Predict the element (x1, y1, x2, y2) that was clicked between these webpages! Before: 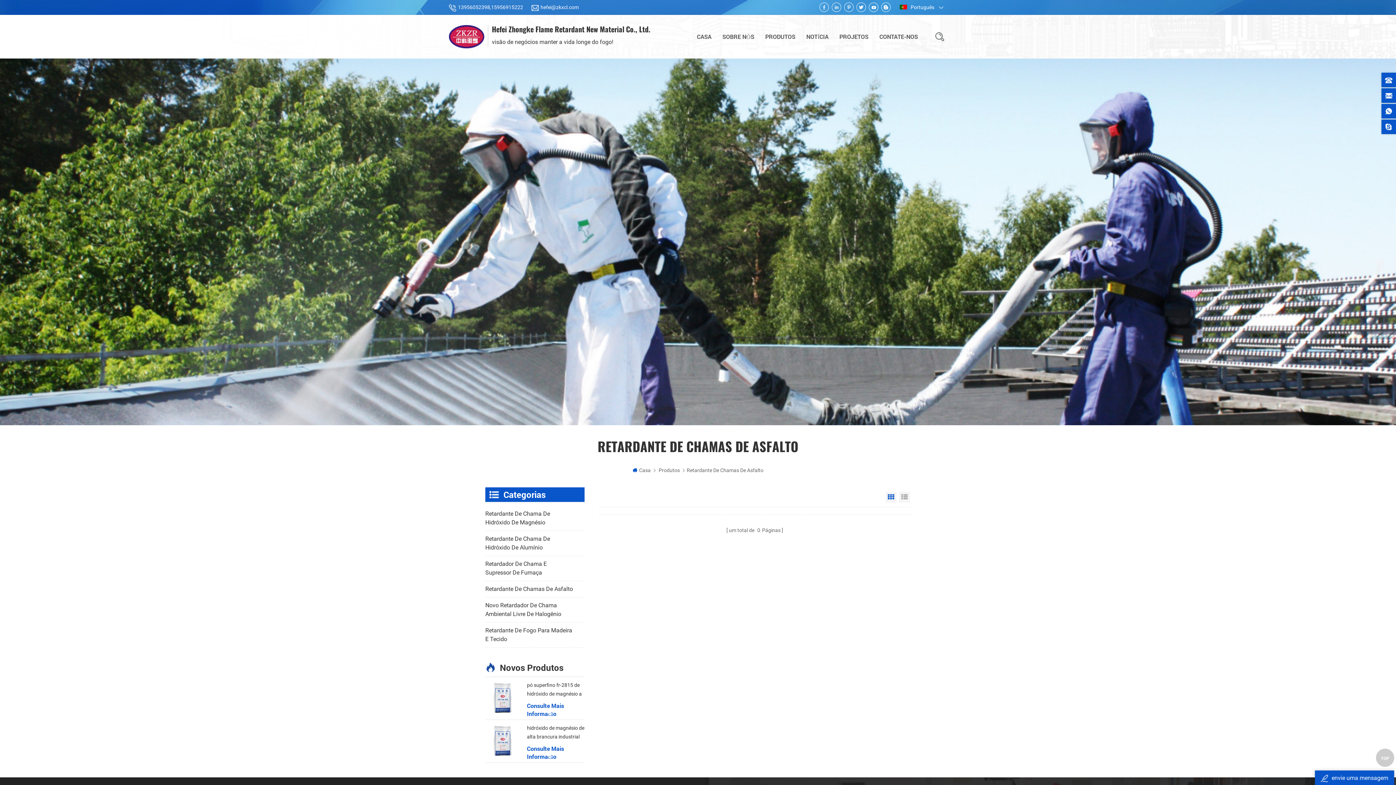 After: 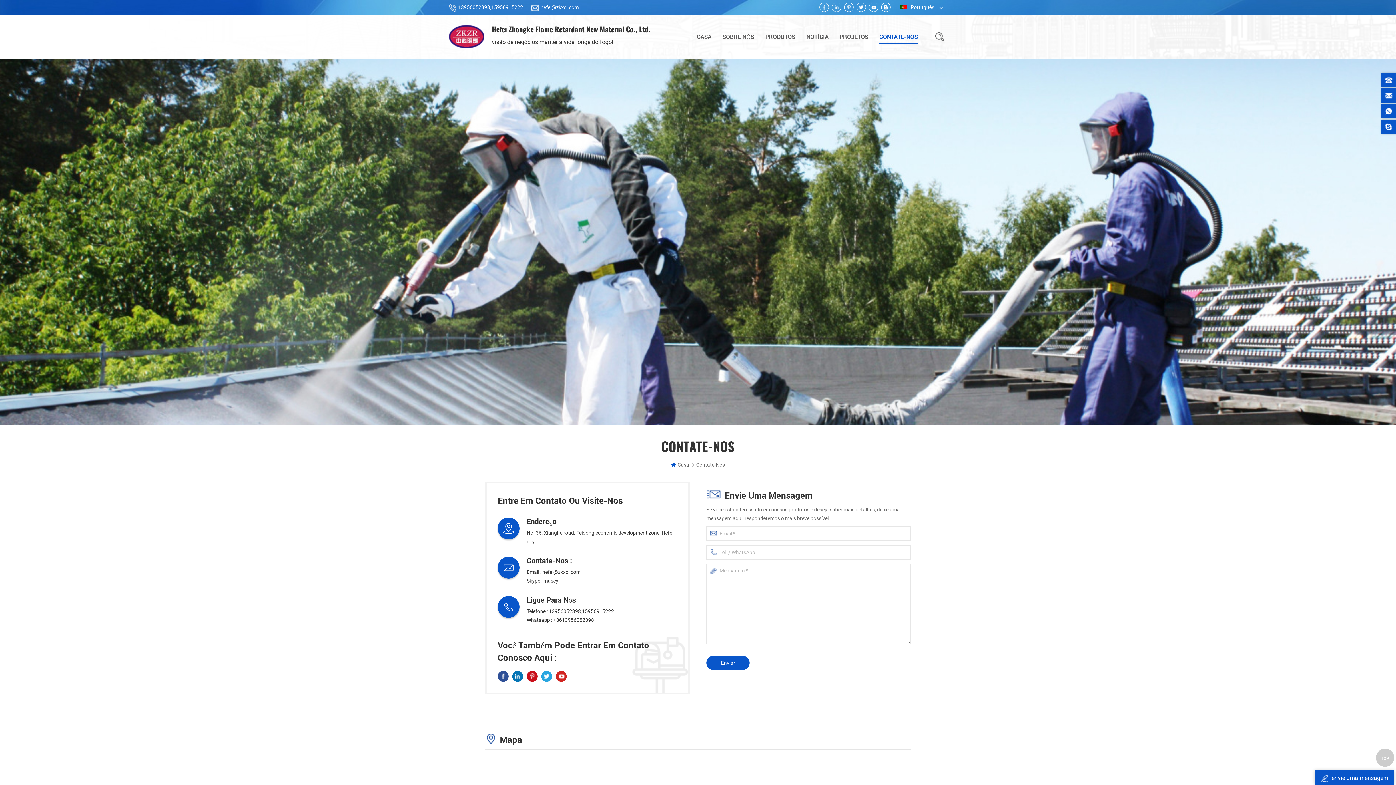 Action: label: CONTATE-NOS bbox: (879, 29, 918, 44)